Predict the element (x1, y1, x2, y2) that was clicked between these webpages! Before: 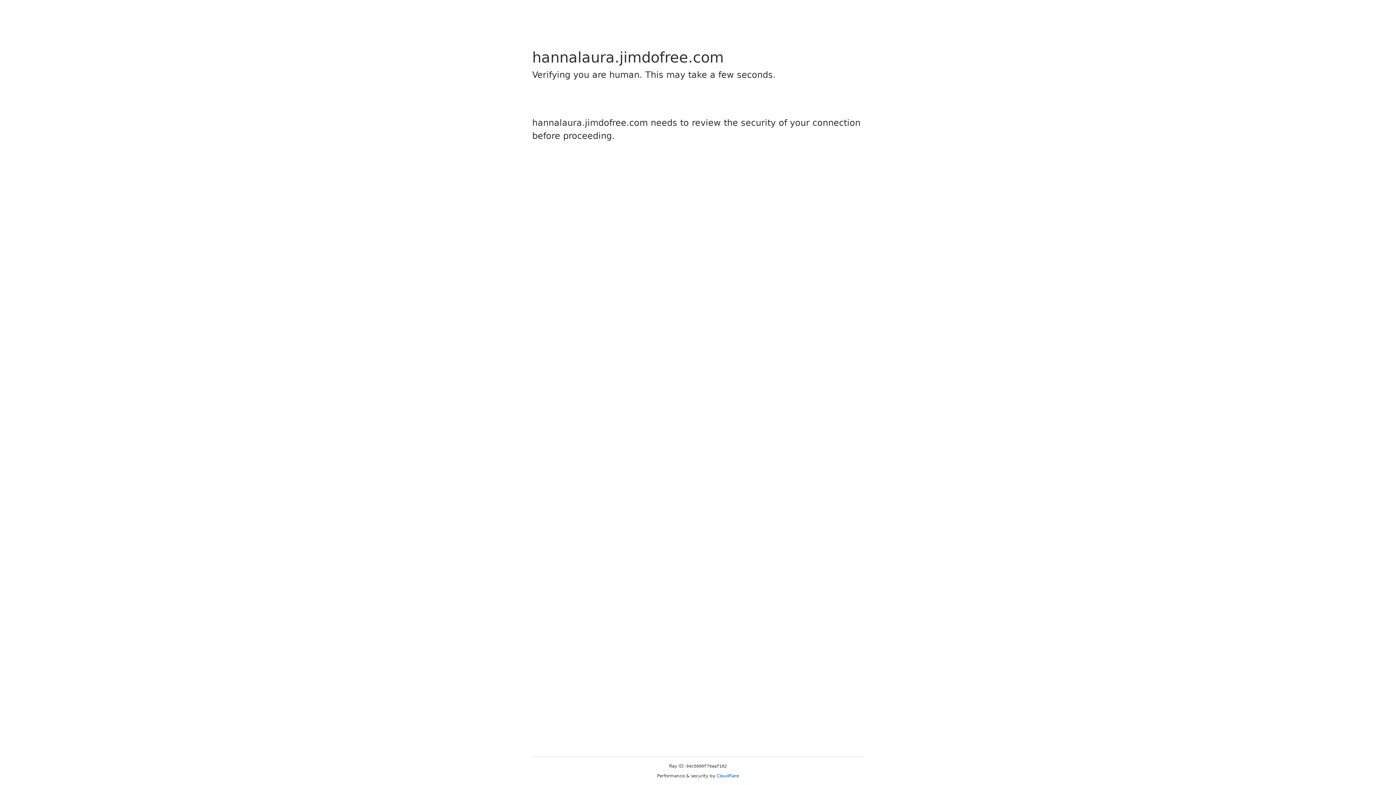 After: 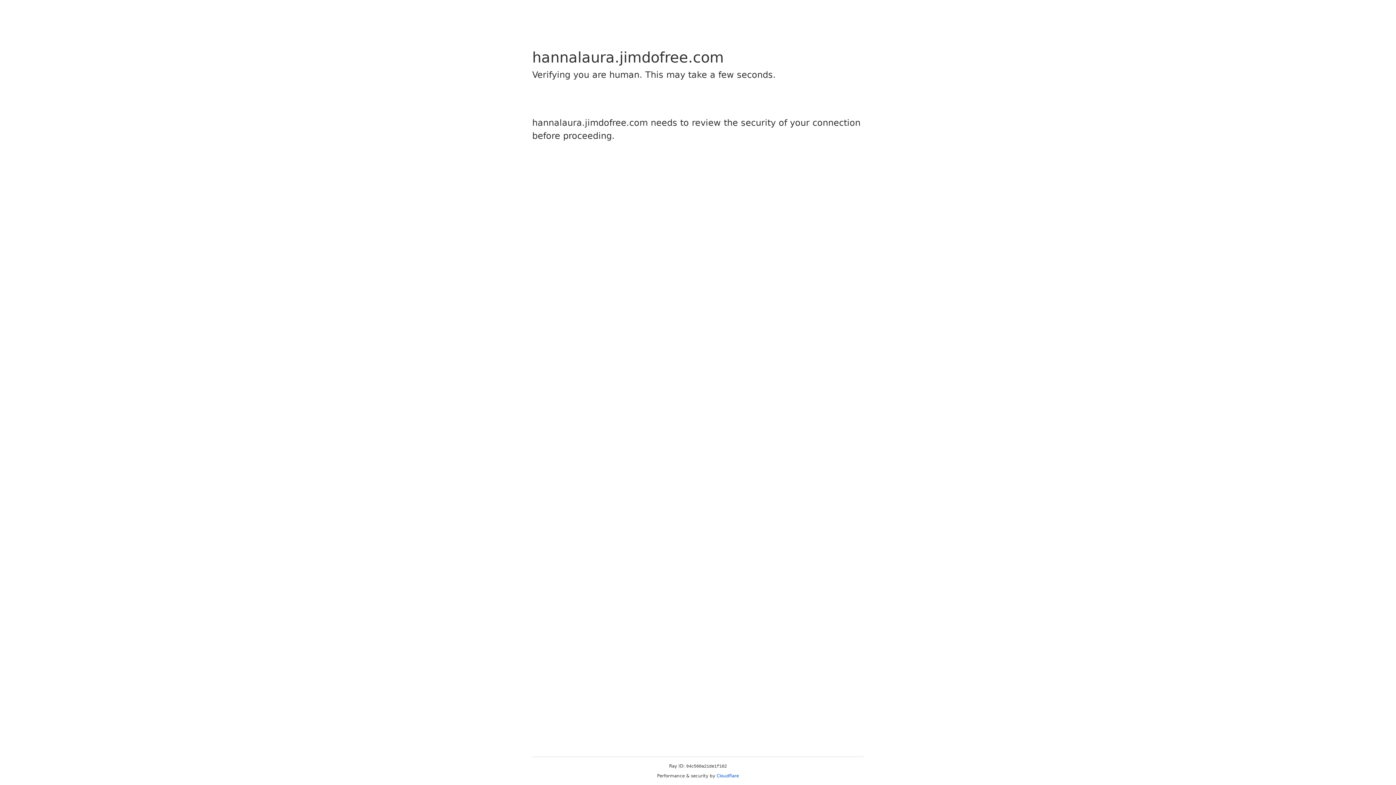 Action: label: Cloudflare bbox: (716, 773, 739, 778)